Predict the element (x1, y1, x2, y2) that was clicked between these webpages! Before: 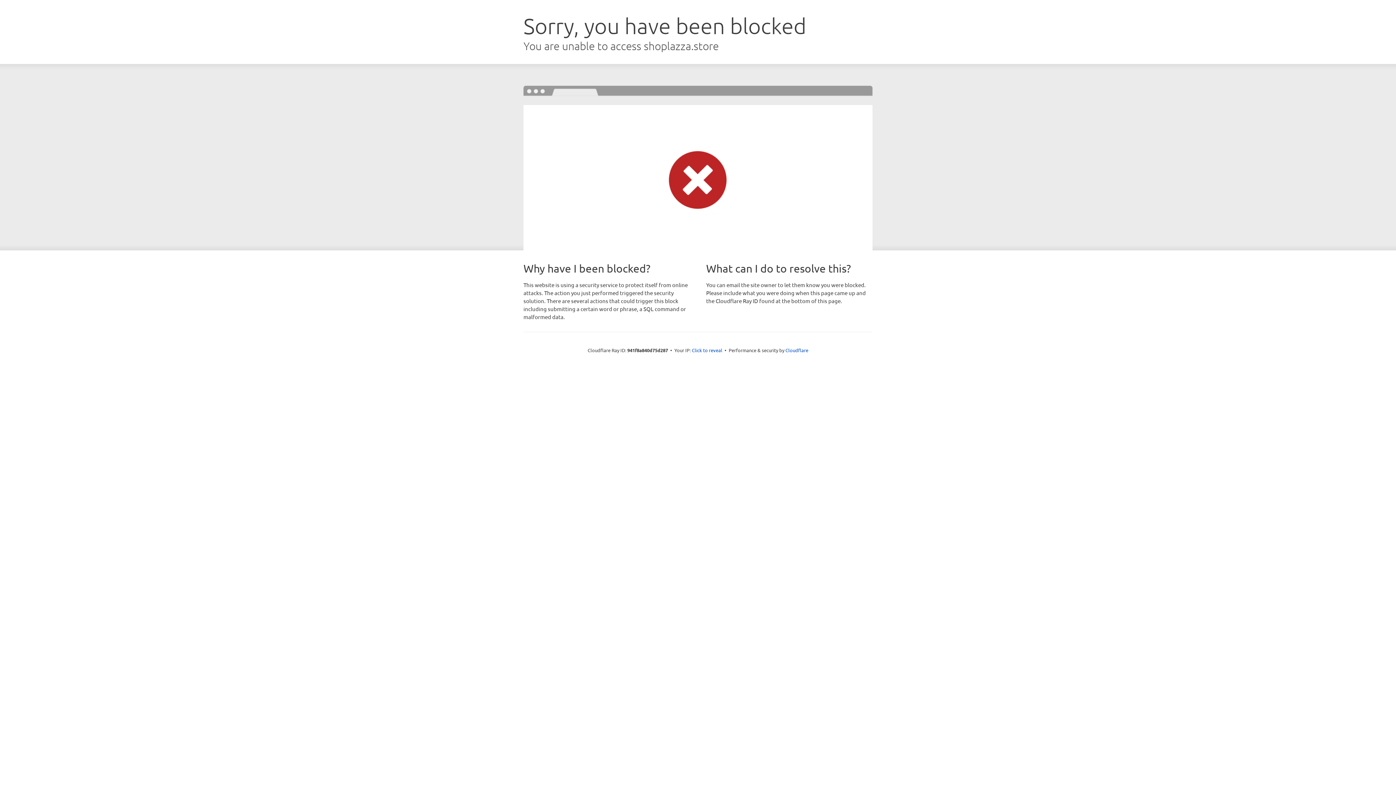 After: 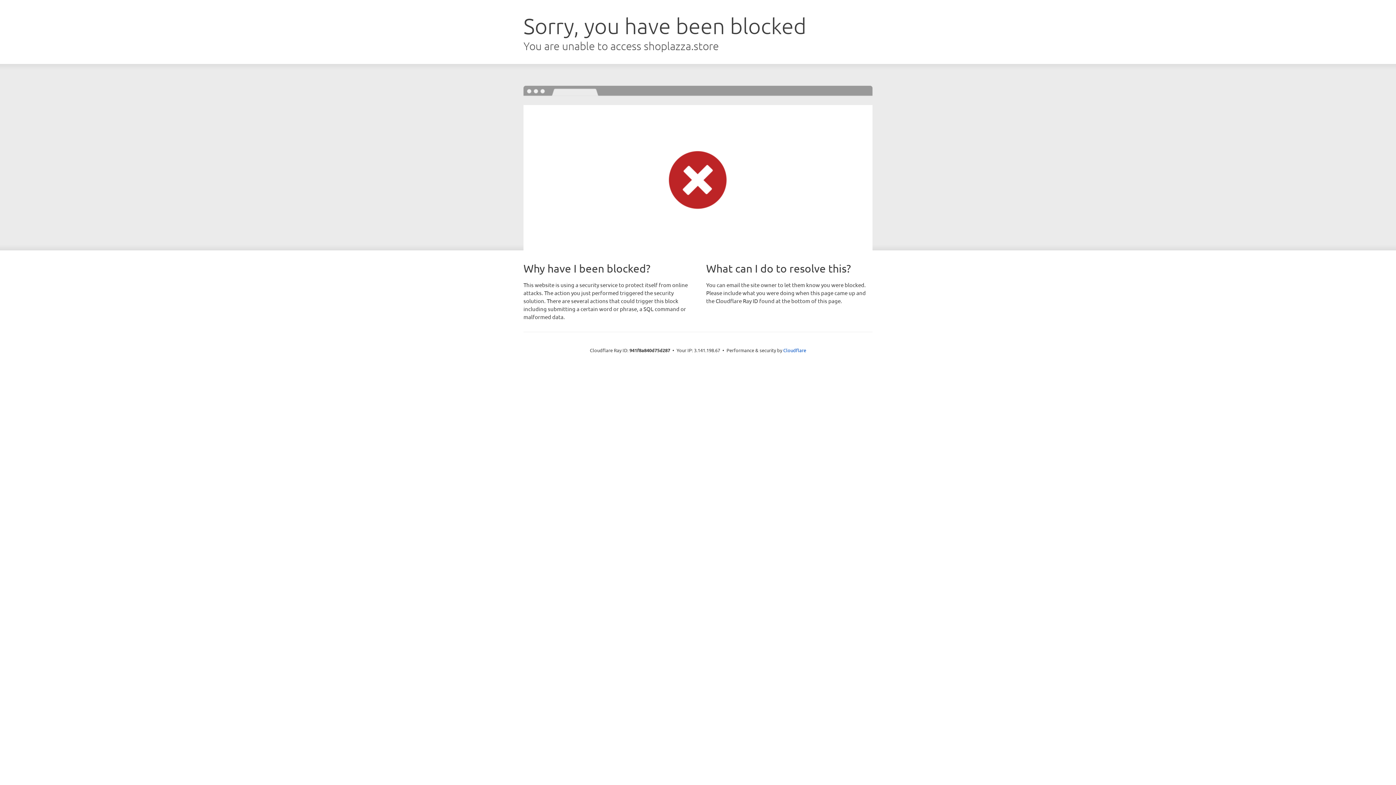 Action: bbox: (692, 346, 722, 353) label: Click to reveal